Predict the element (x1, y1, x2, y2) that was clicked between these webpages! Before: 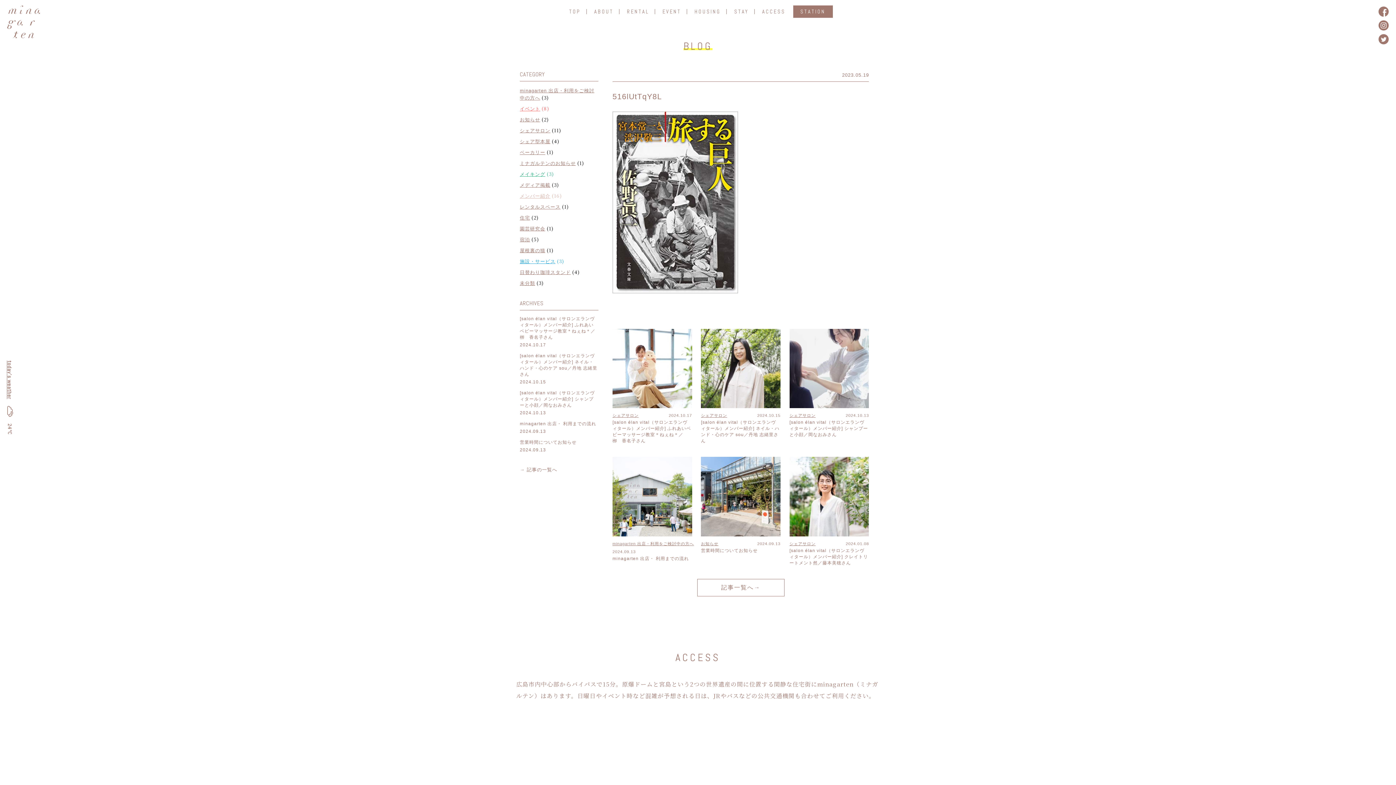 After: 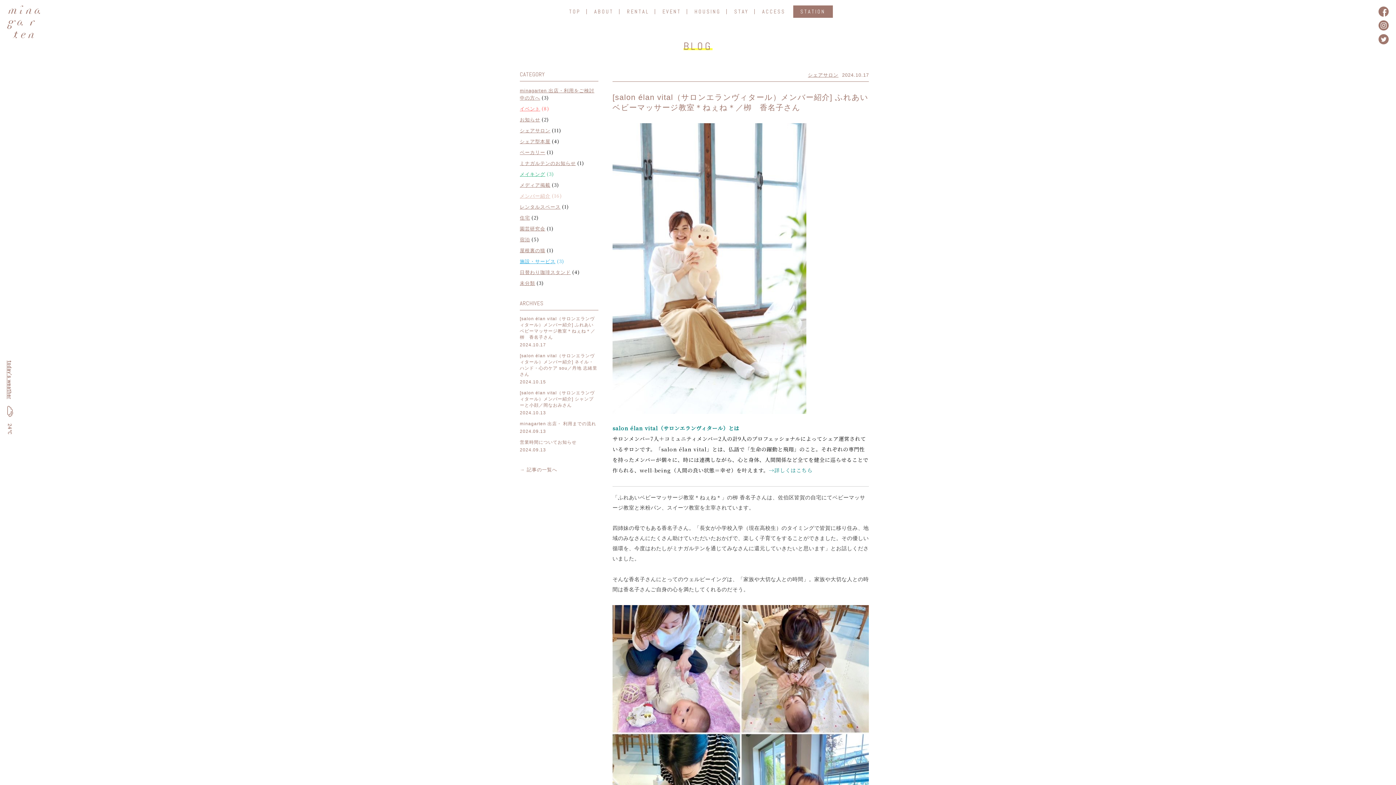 Action: label: [salon élan vital（サロンエランヴィタール）メンバー紹介] ふれあいベビーマッサージ教室＊ねぇね＊／栁　香名子さん bbox: (520, 315, 598, 340)